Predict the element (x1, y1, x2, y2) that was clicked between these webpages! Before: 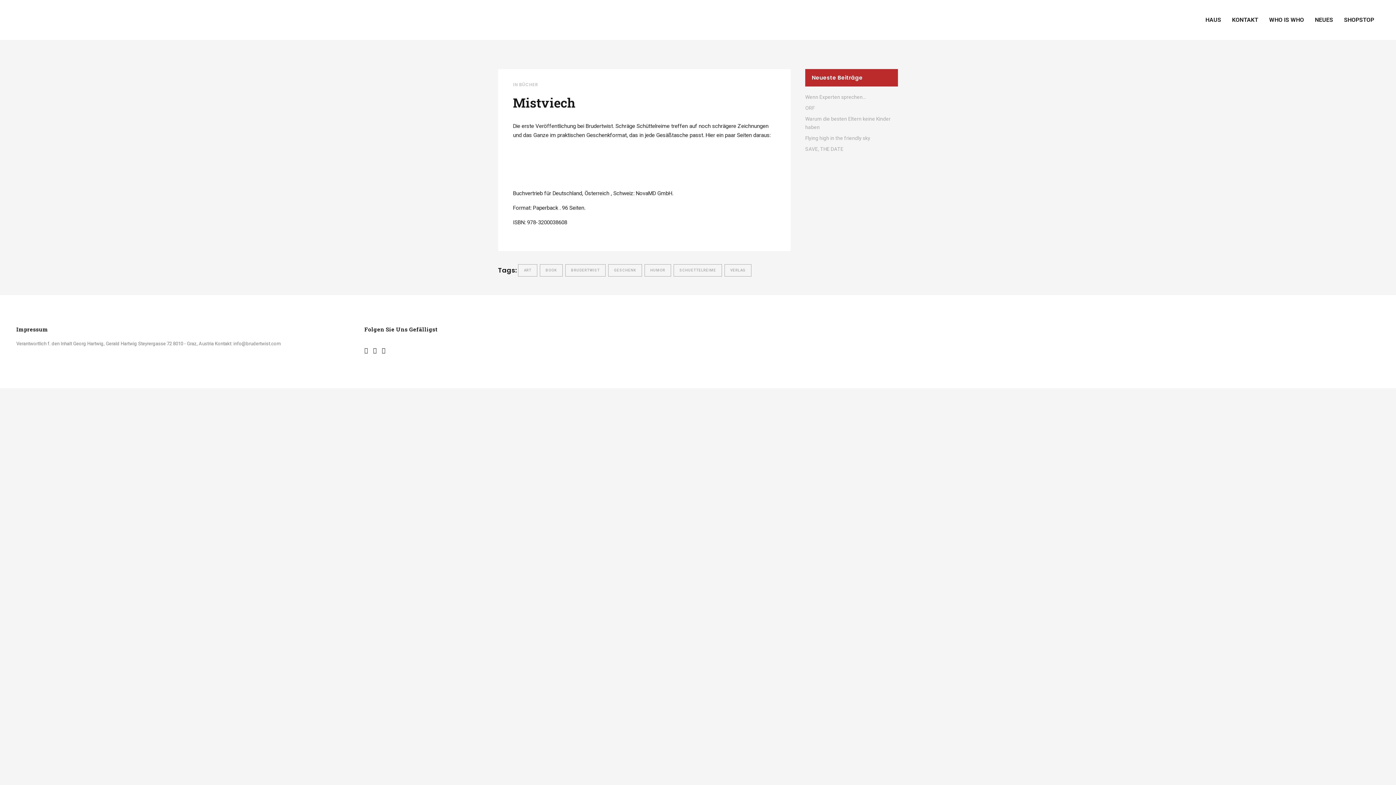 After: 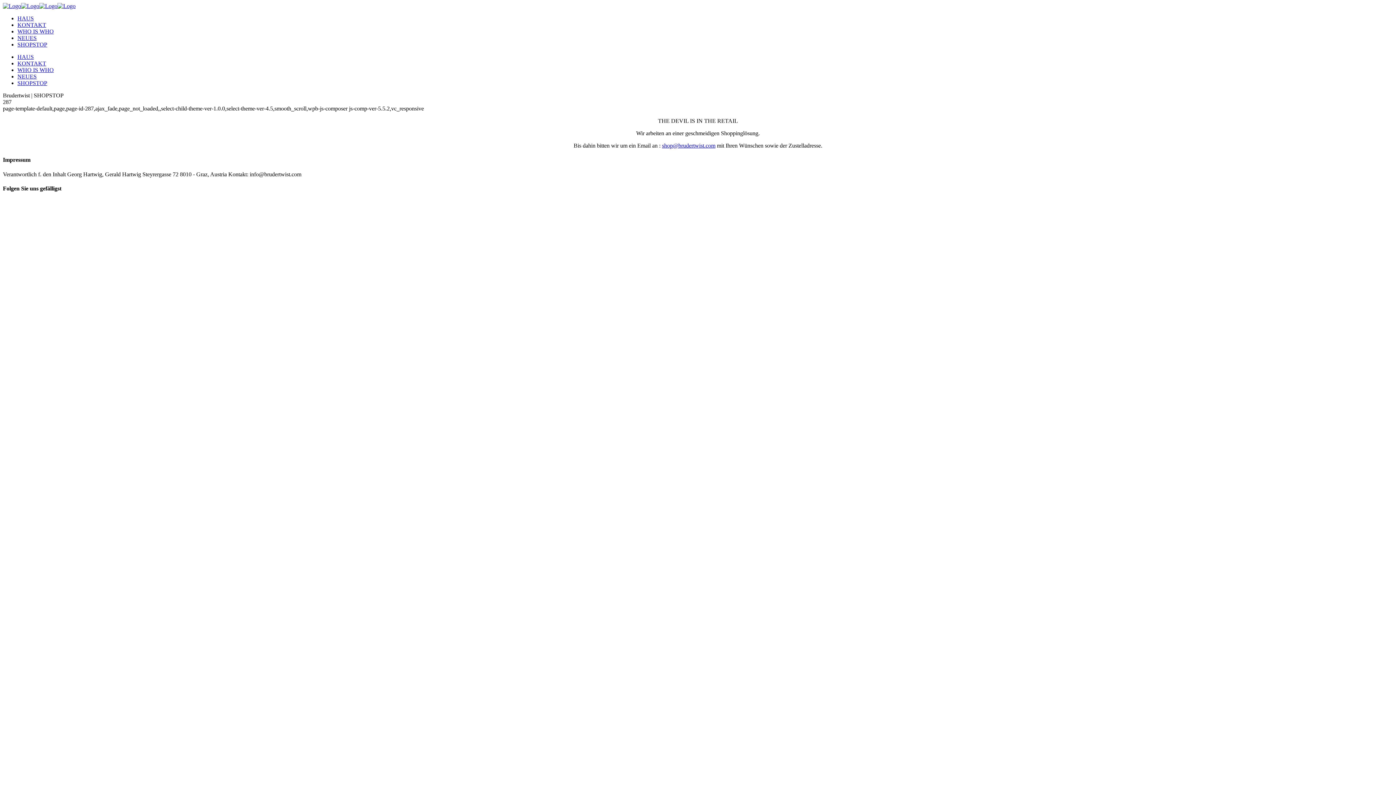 Action: label: SHOPSTOP bbox: (1338, 0, 1380, 40)